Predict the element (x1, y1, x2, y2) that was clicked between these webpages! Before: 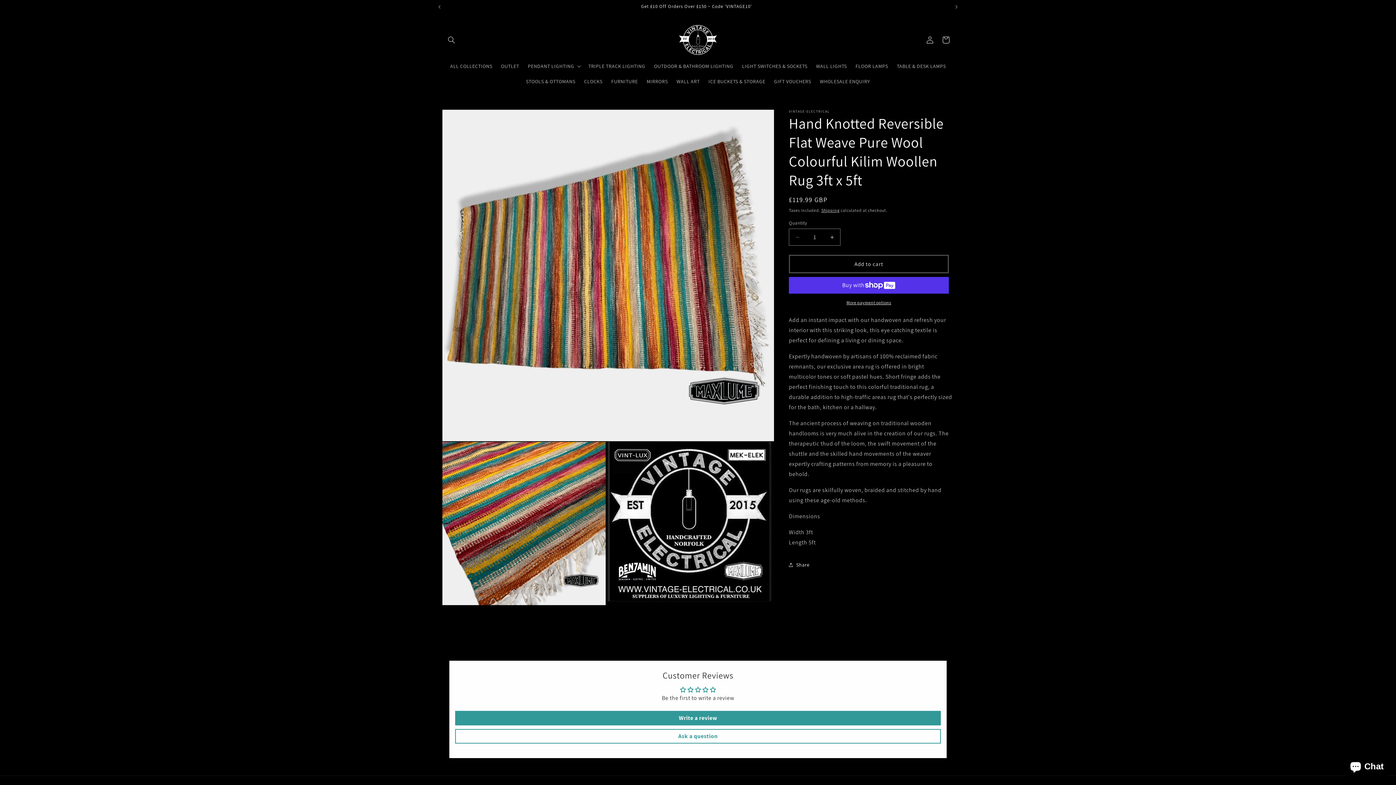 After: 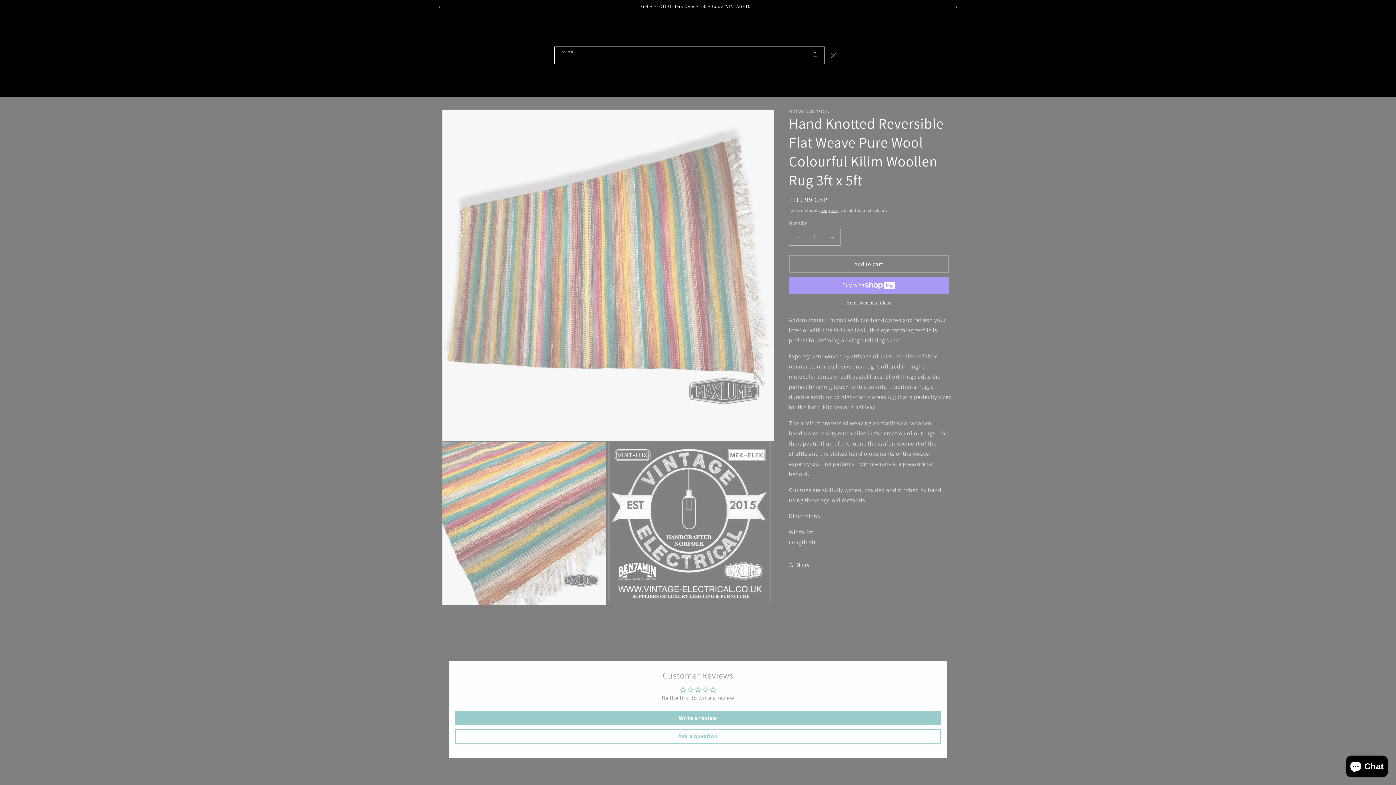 Action: bbox: (443, 31, 459, 47) label: Search